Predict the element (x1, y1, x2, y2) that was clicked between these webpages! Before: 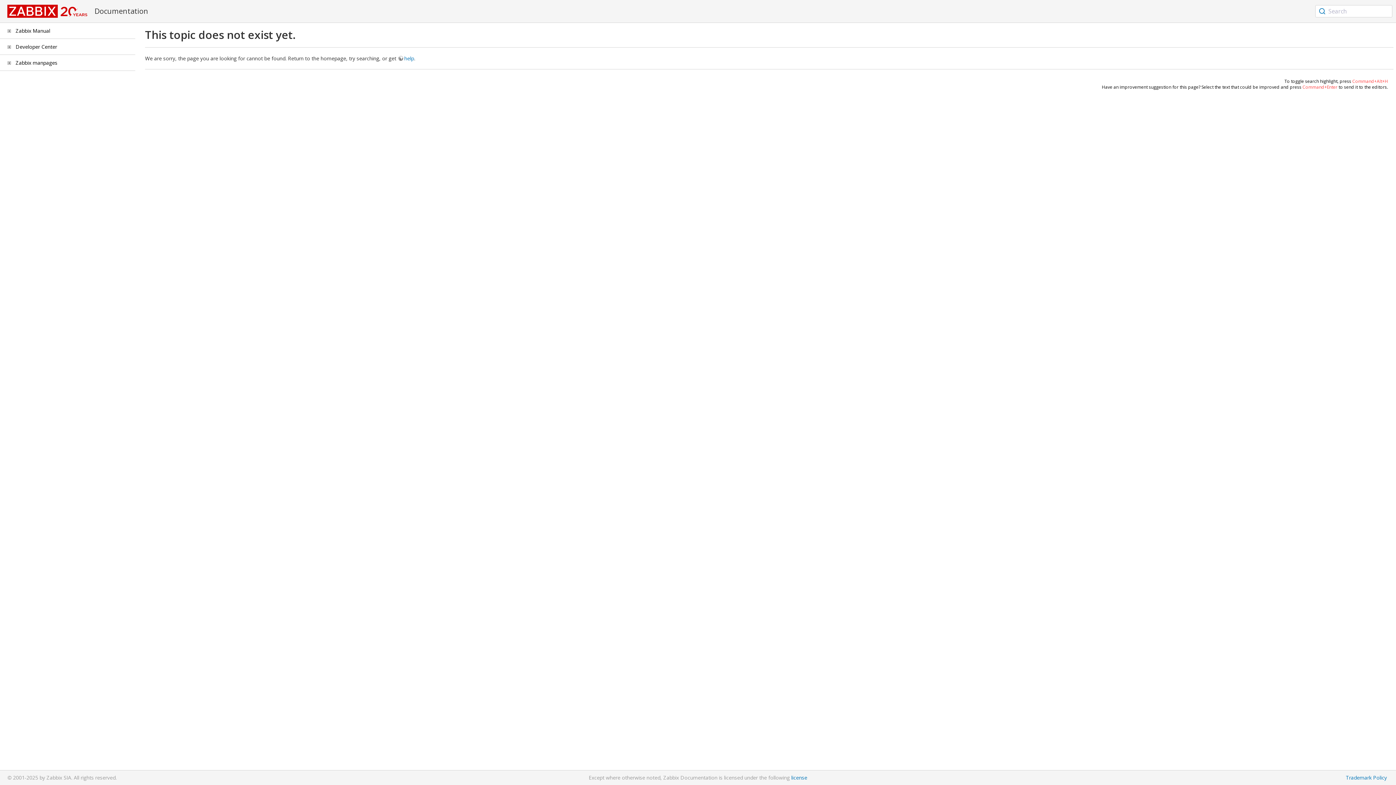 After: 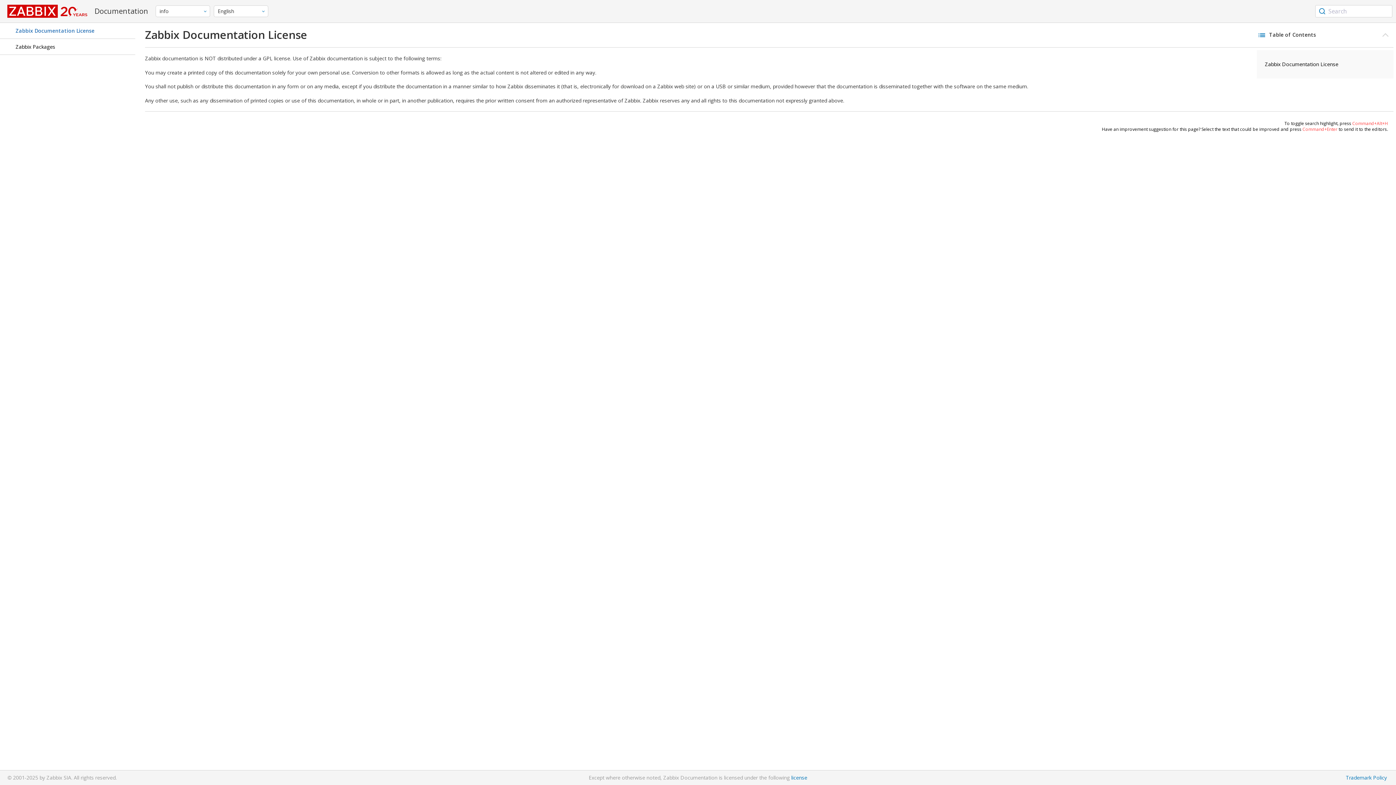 Action: label: license bbox: (791, 774, 807, 781)